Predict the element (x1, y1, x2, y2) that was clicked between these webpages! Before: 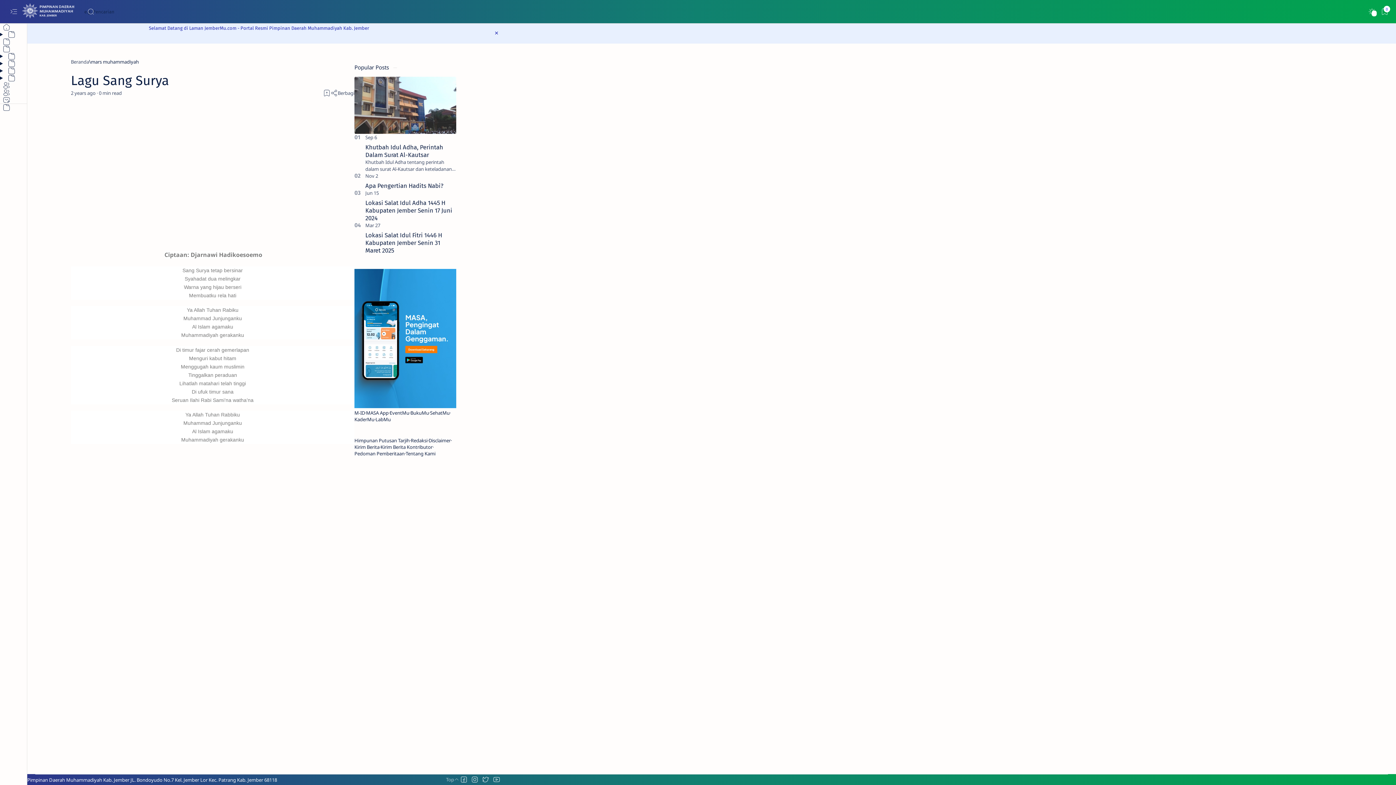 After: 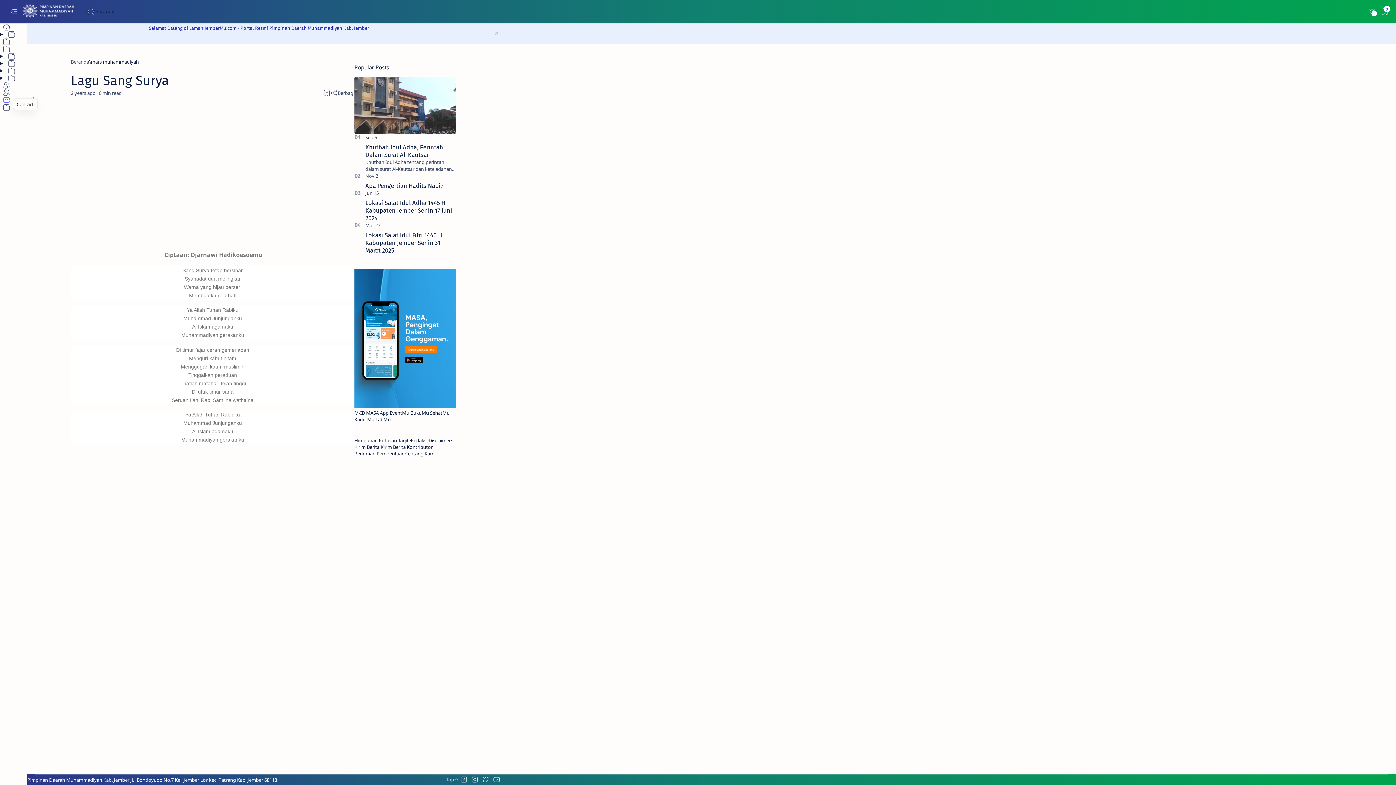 Action: bbox: (0, 96, 27, 103) label: Contact